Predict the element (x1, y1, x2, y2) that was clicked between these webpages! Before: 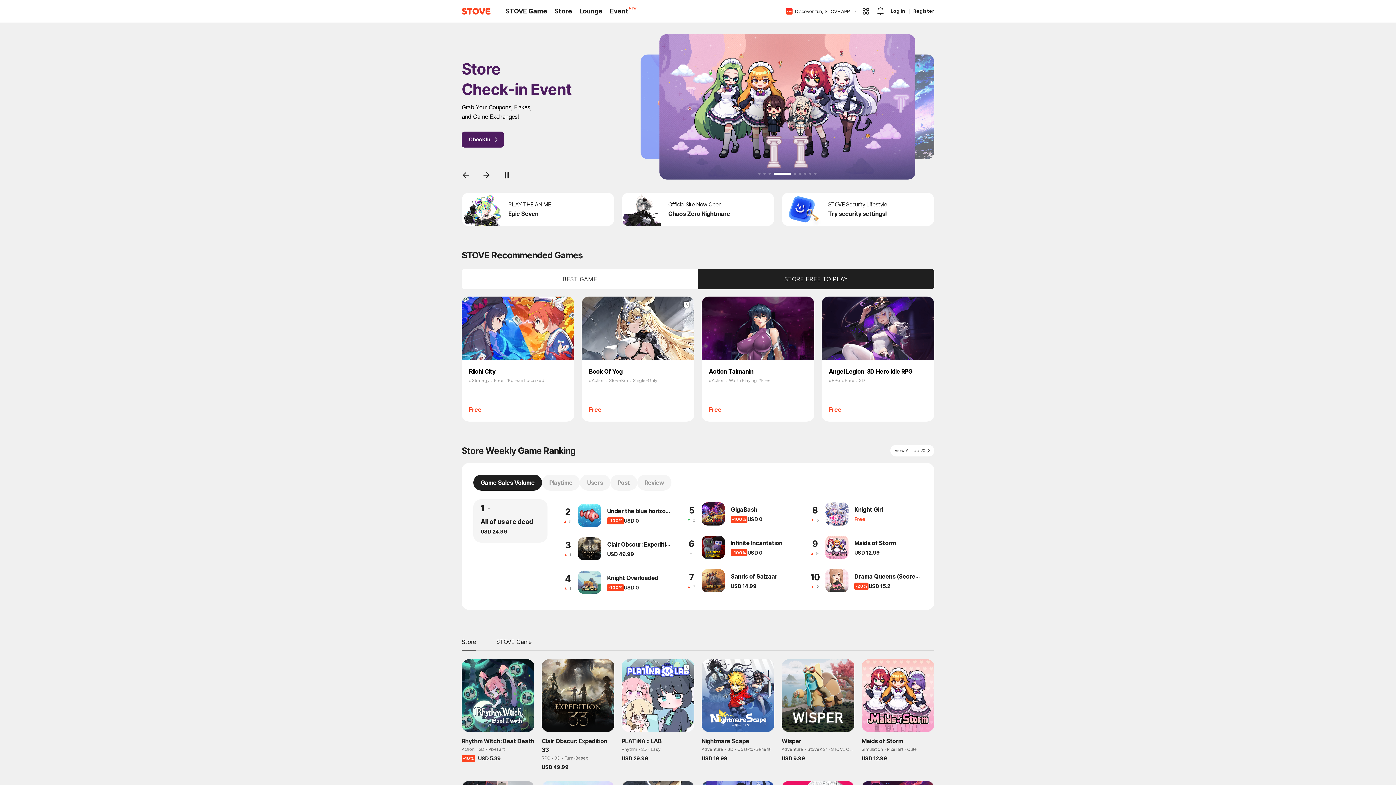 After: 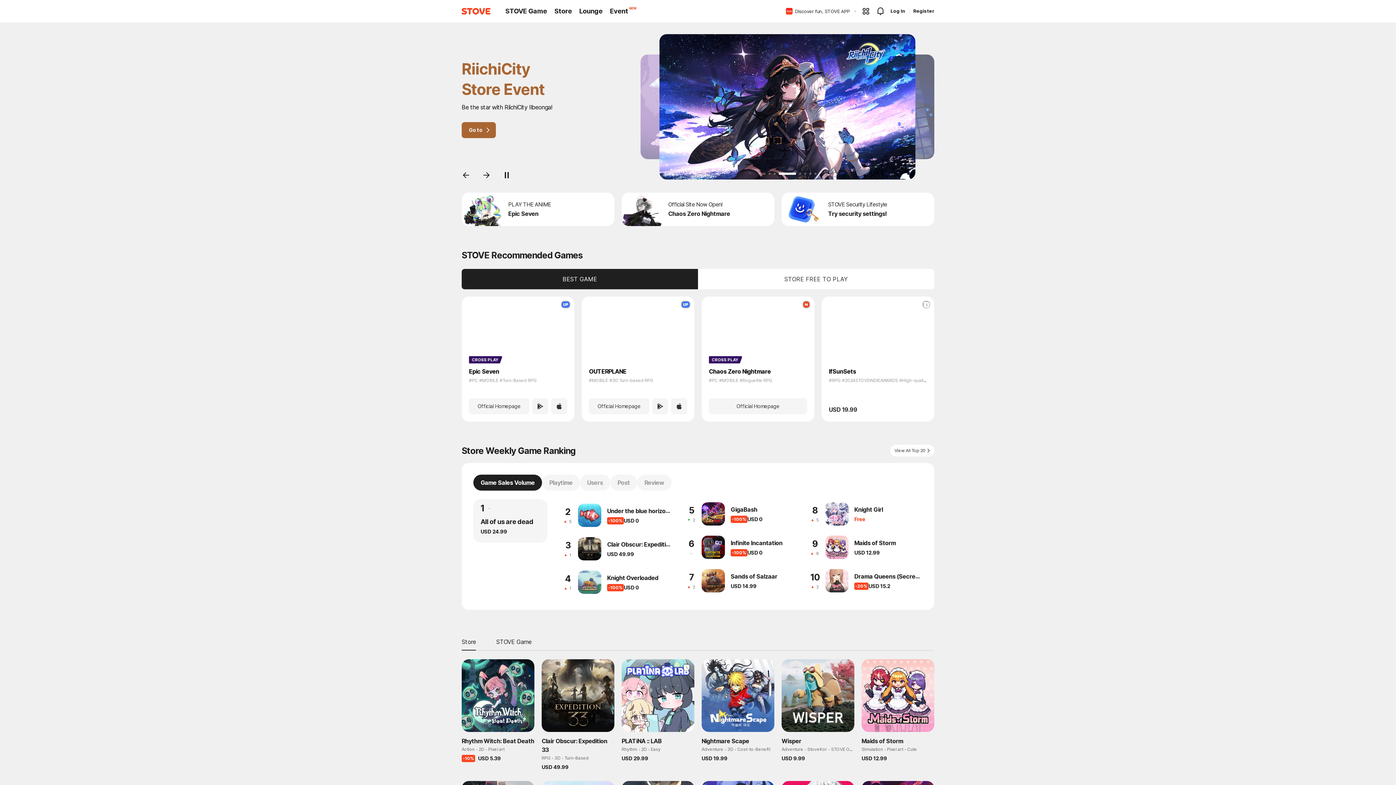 Action: bbox: (461, 7, 490, 14) label: STOVE